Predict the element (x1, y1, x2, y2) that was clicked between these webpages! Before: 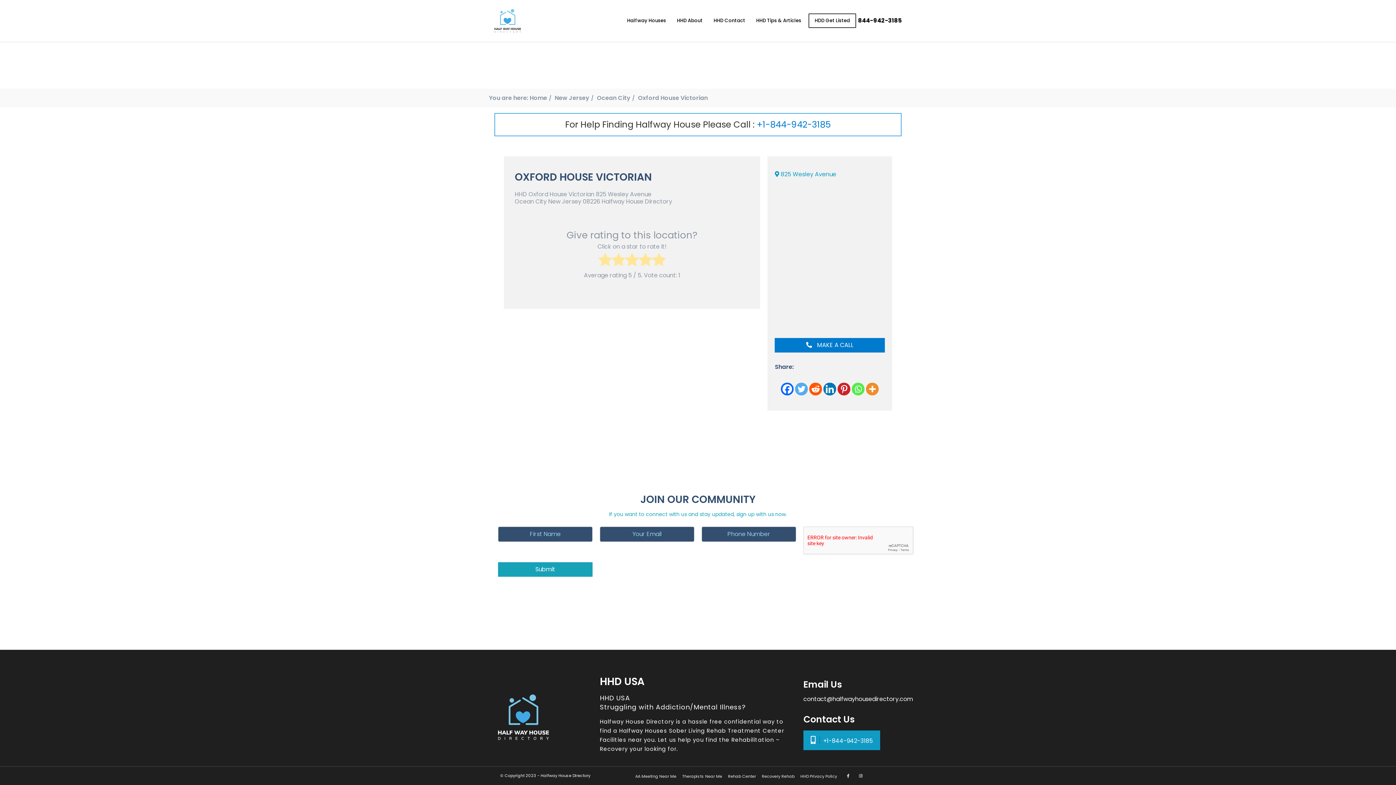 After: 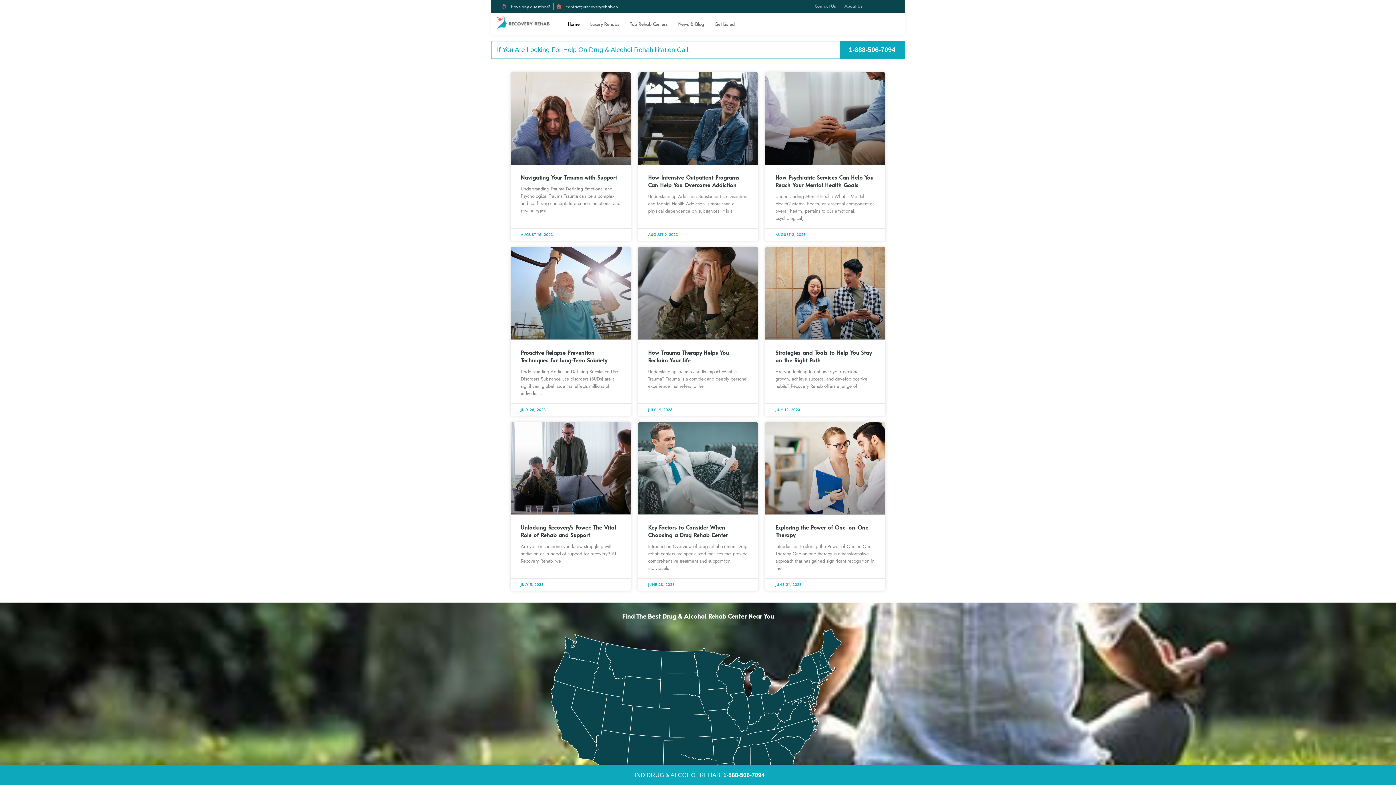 Action: bbox: (762, 773, 794, 779) label: Recovery Rehab